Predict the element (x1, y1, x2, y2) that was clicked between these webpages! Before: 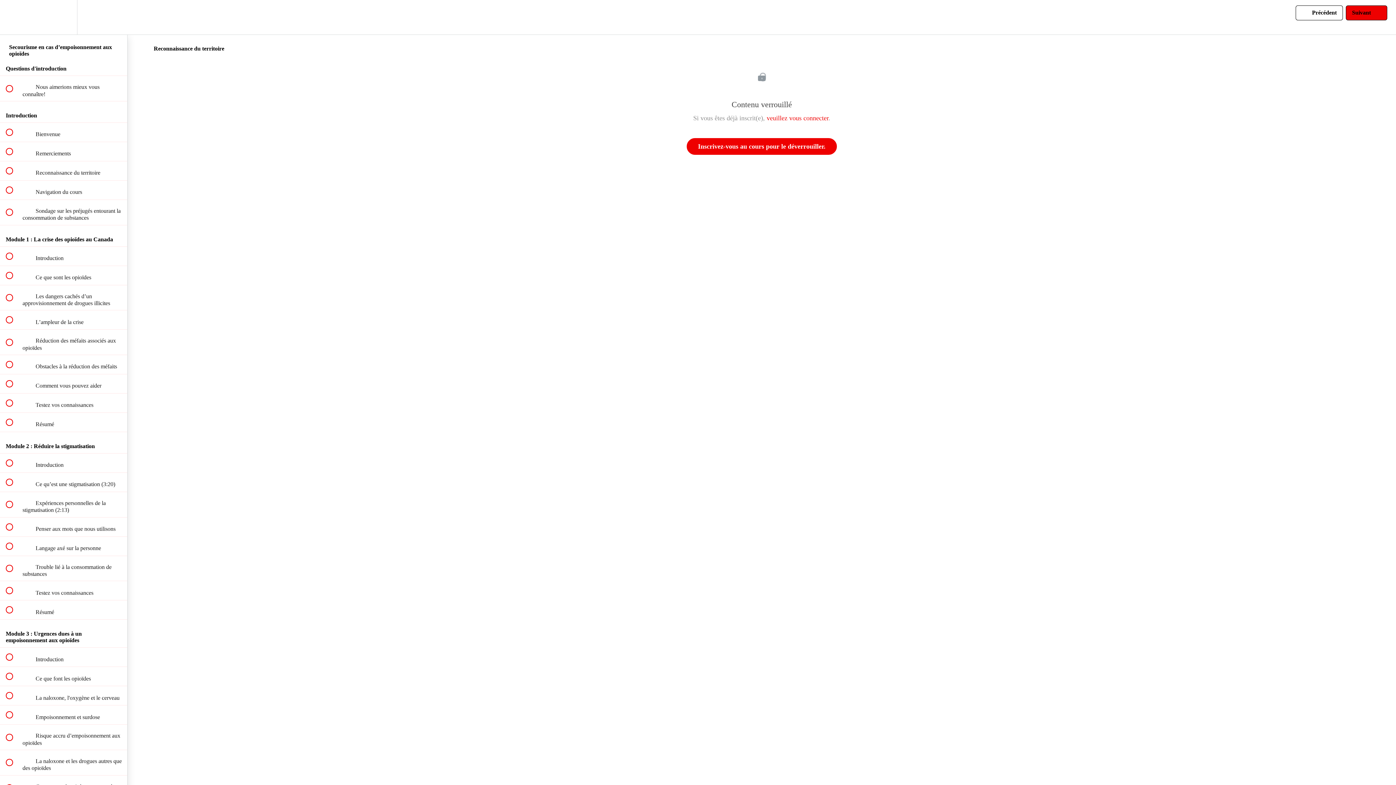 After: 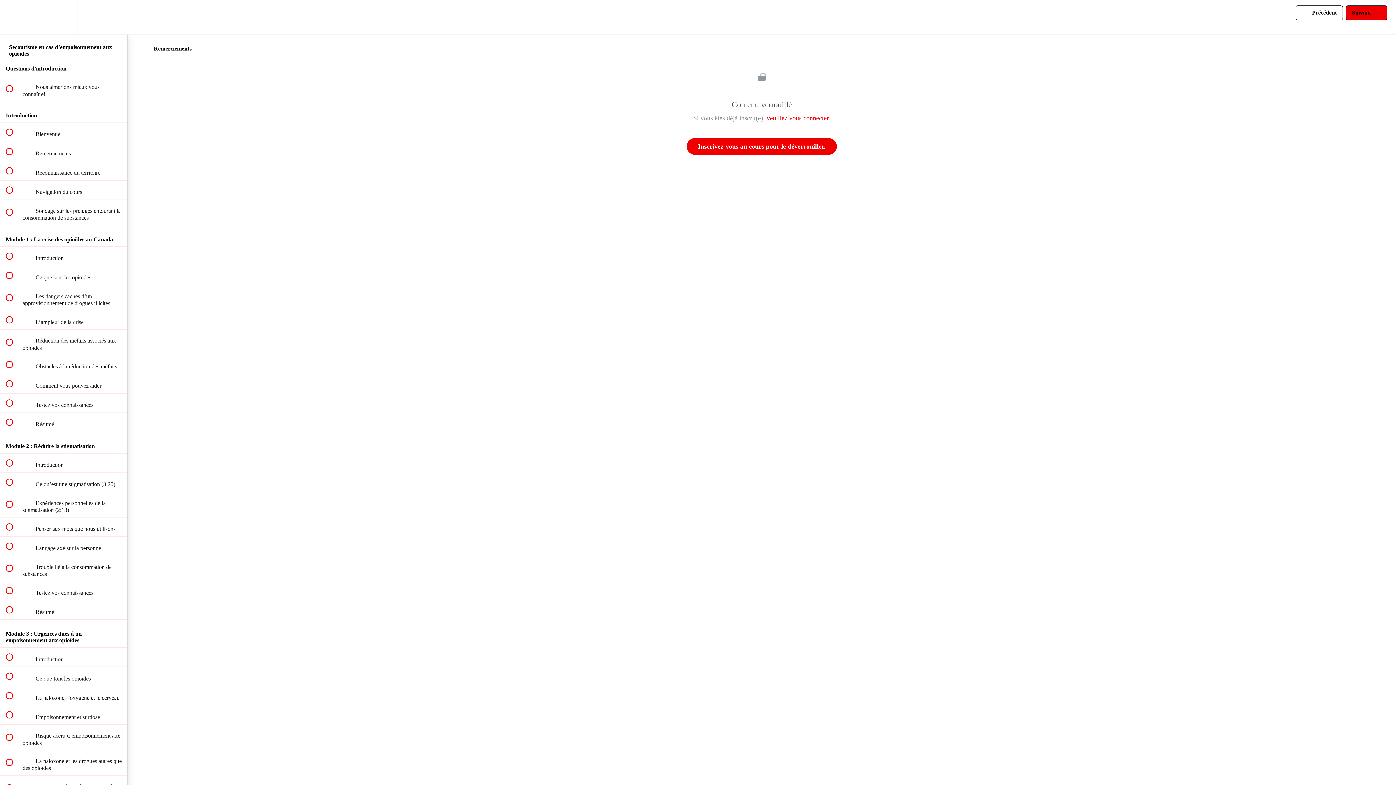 Action: label:  
 Remerciements bbox: (0, 142, 127, 161)